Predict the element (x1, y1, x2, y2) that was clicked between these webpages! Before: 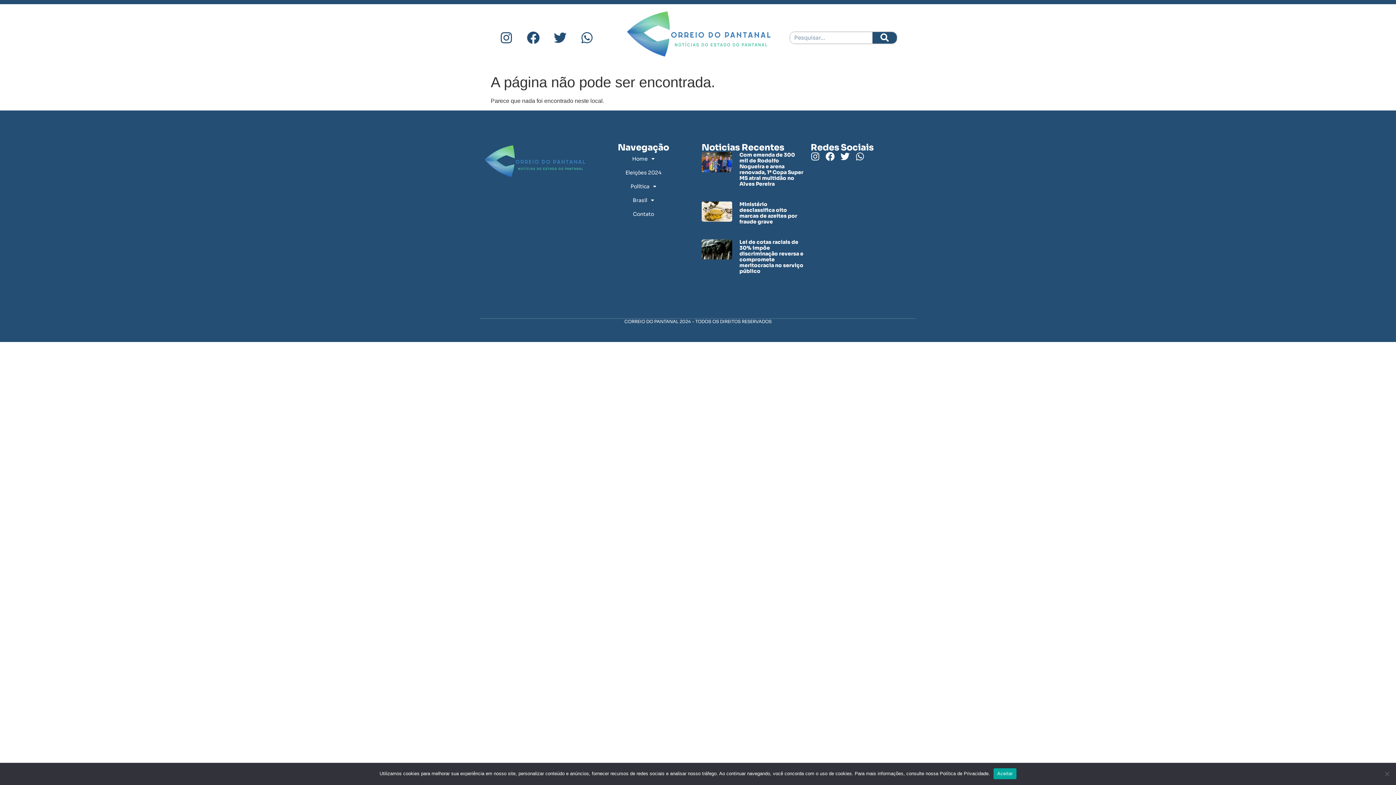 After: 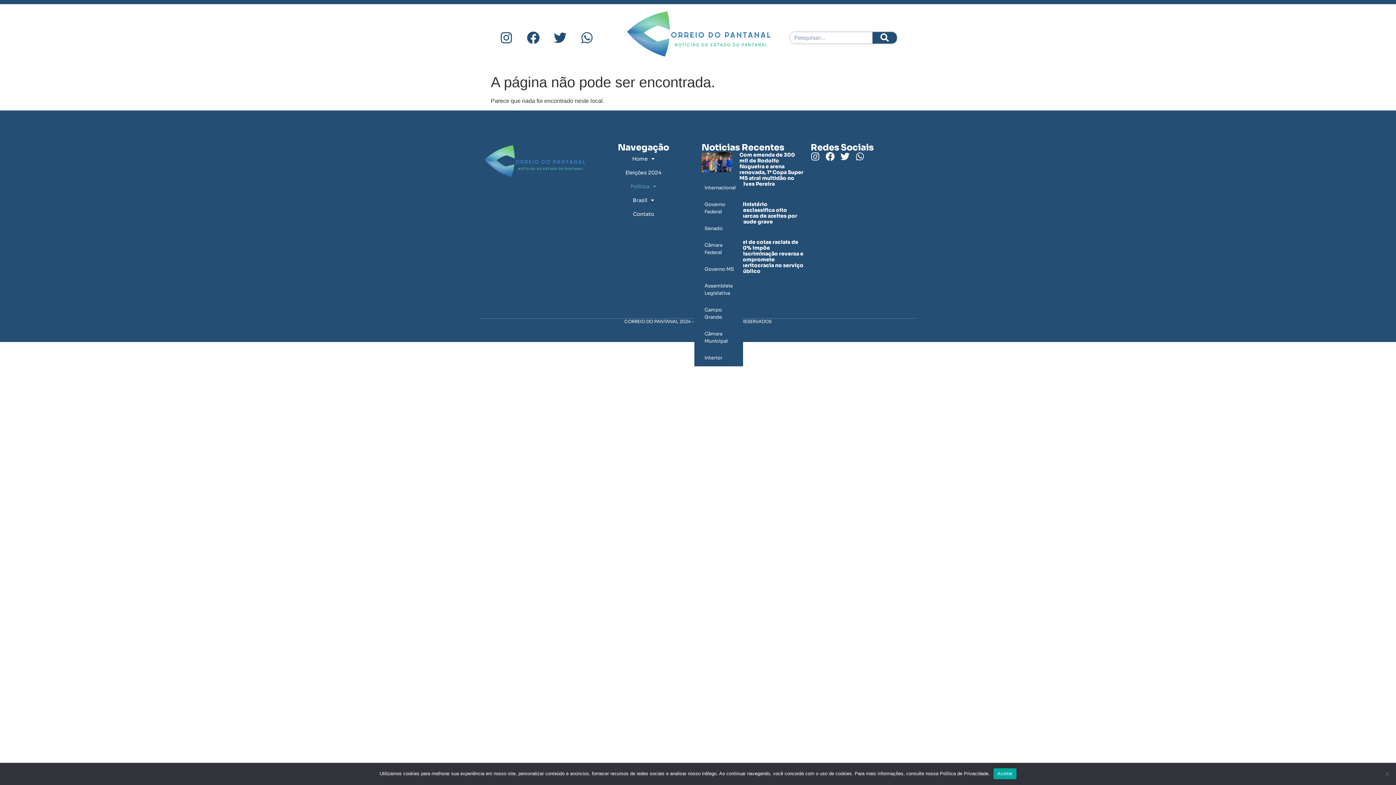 Action: label: Política bbox: (592, 179, 694, 193)